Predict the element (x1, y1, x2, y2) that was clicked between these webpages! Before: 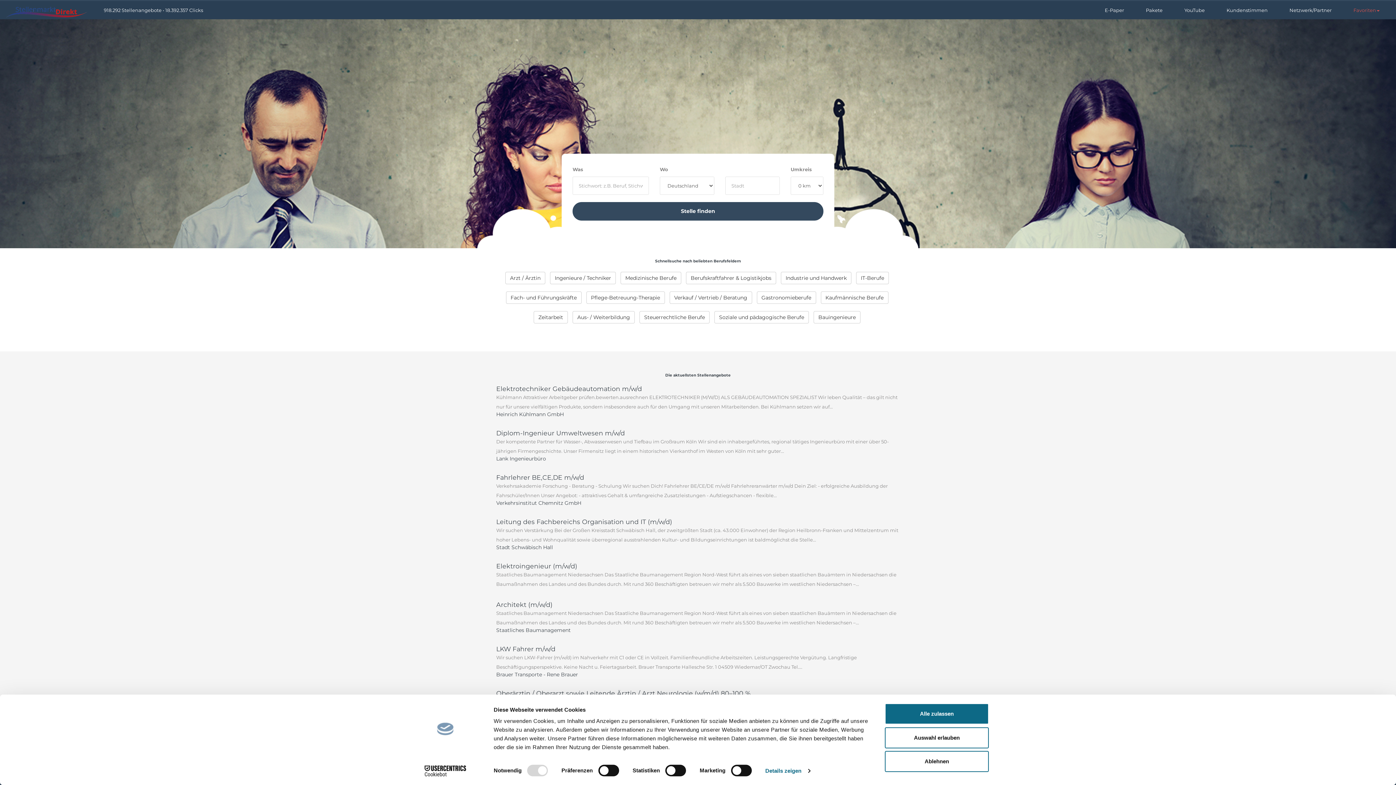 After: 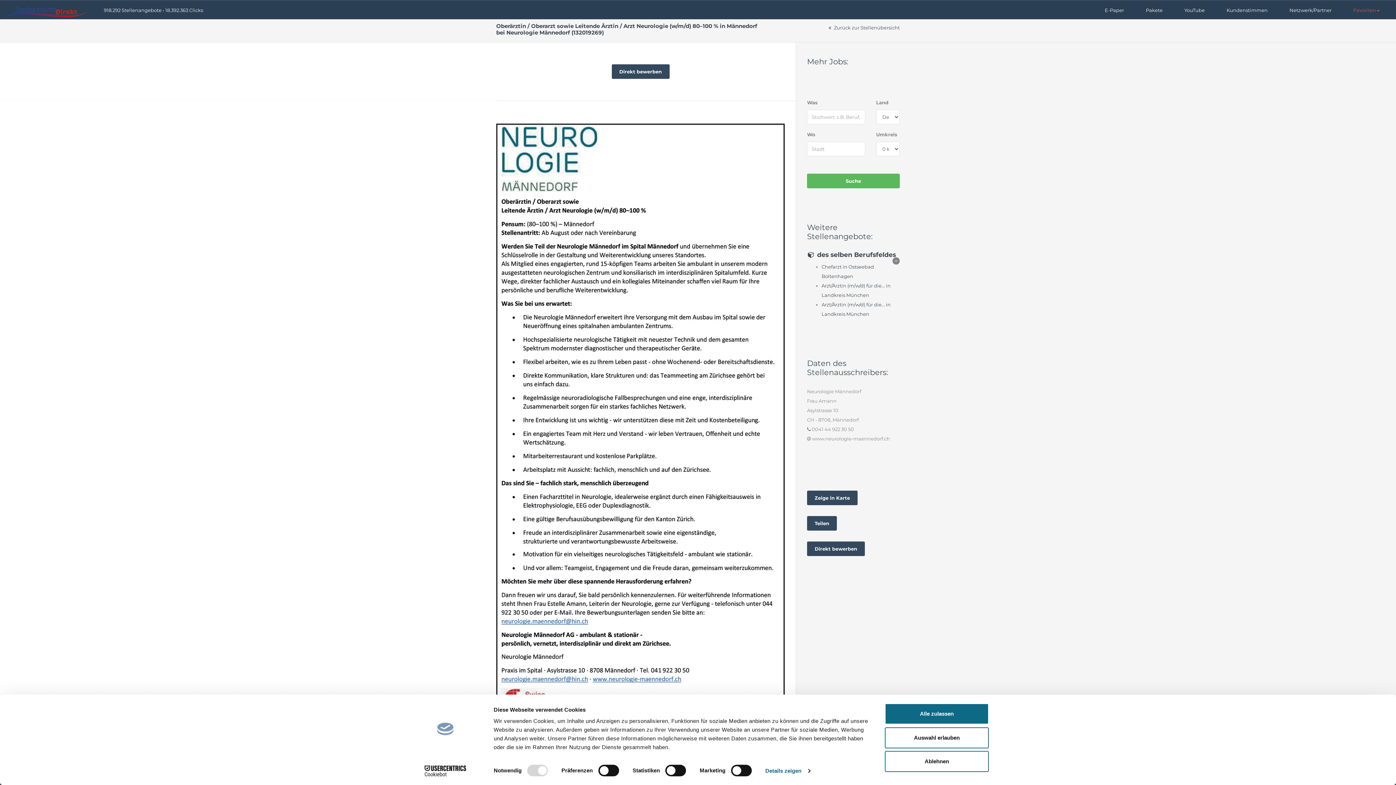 Action: label: Oberärztin / Oberarzt sowie Leitende Ärztin / Arzt Neurologie (w/m/d) 80–100 % bbox: (496, 689, 900, 697)